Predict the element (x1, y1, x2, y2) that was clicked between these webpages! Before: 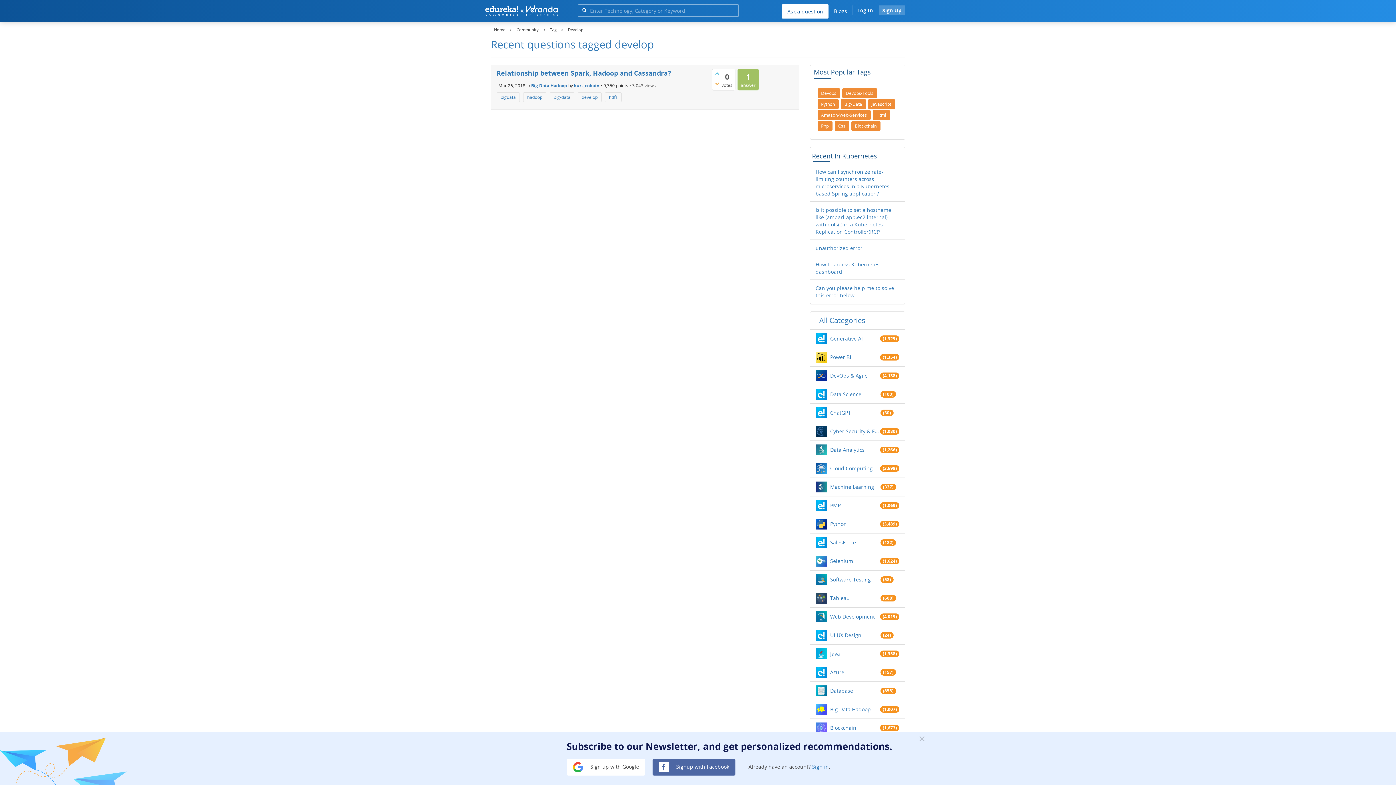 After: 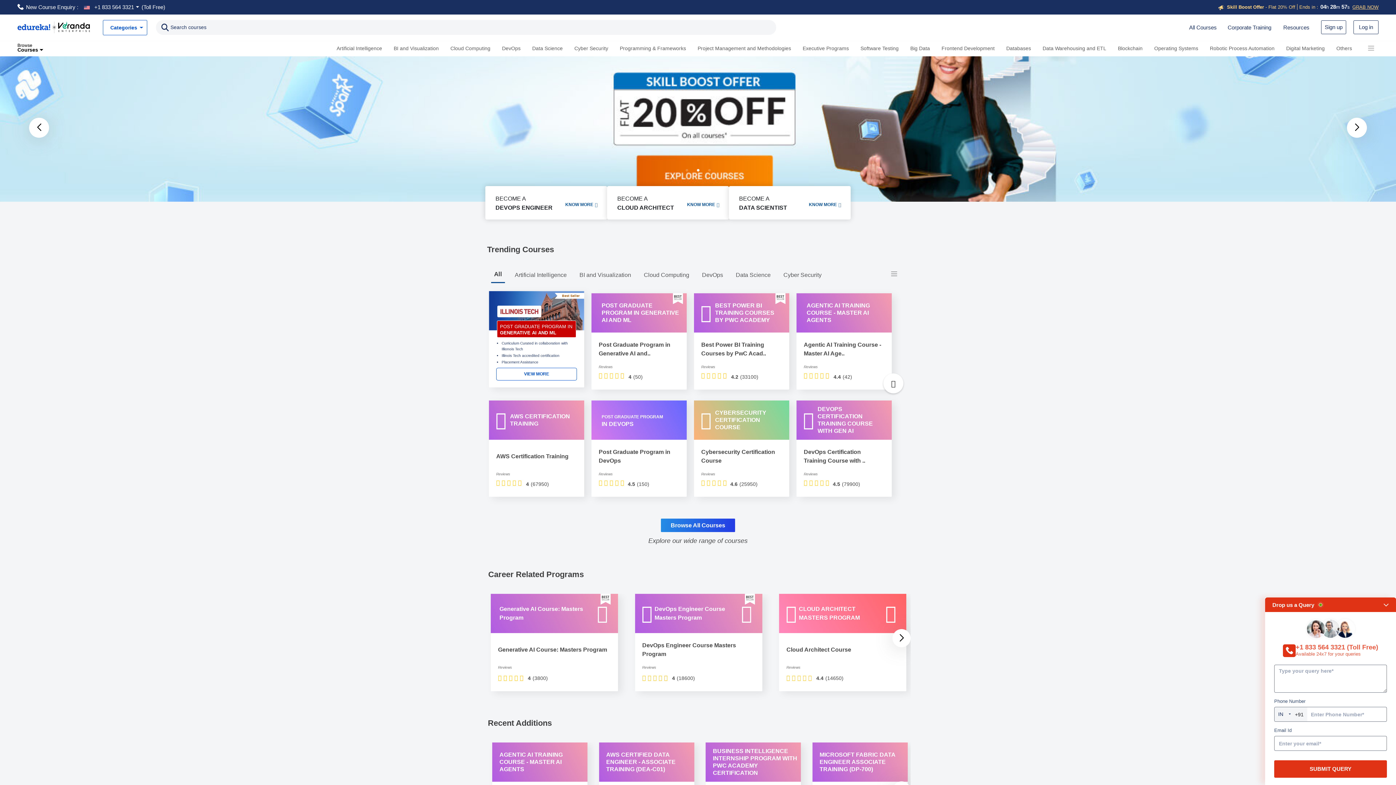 Action: bbox: (485, 0, 561, 21)